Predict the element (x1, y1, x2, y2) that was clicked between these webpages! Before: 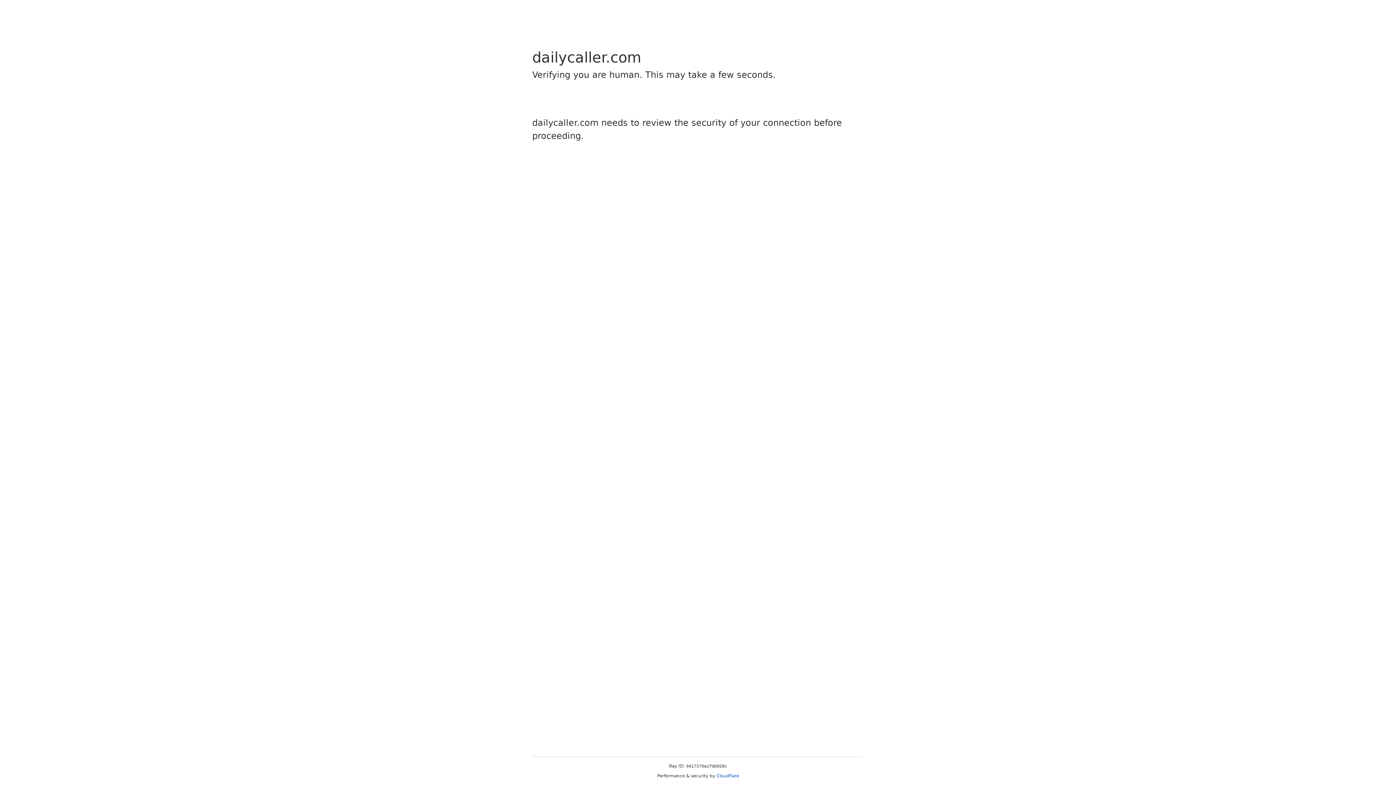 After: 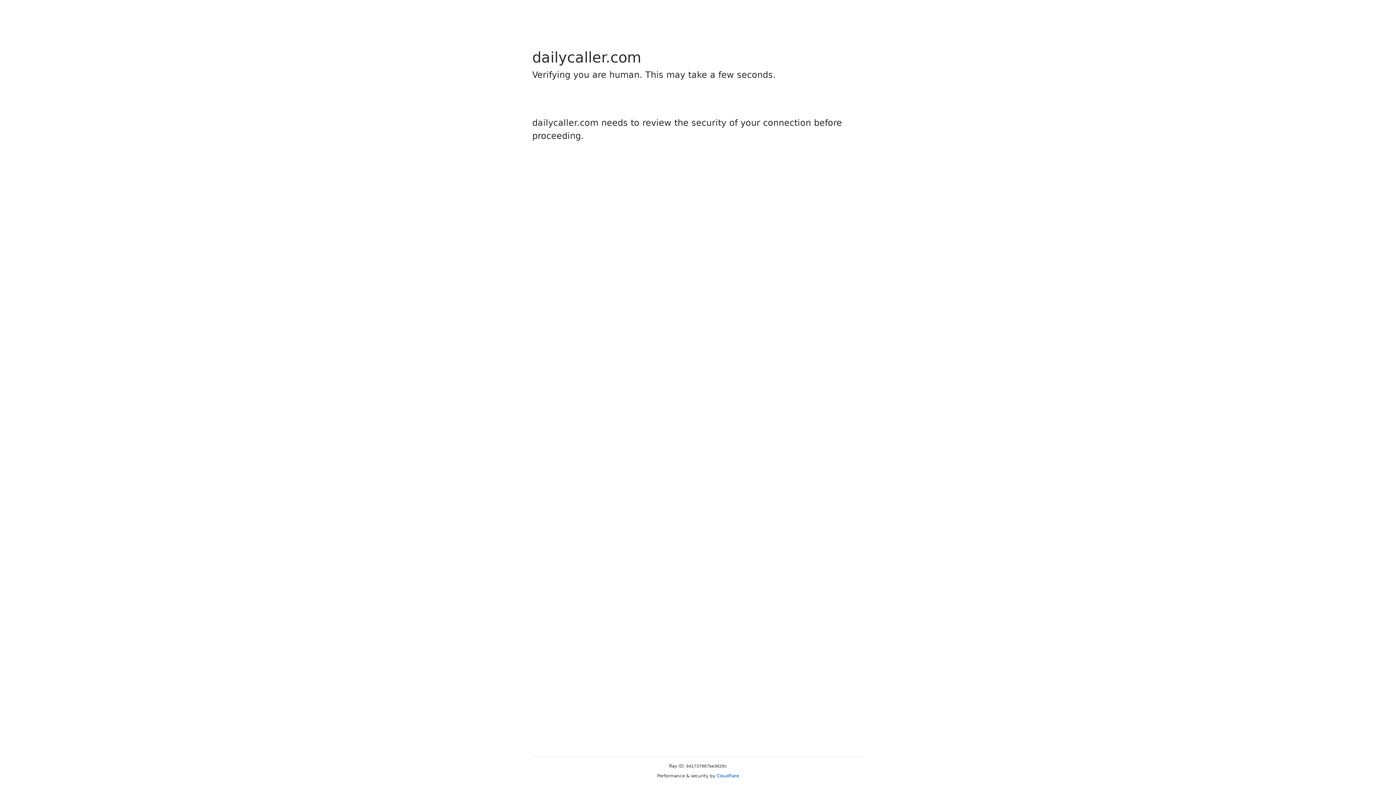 Action: bbox: (716, 773, 739, 778) label: Cloudflare